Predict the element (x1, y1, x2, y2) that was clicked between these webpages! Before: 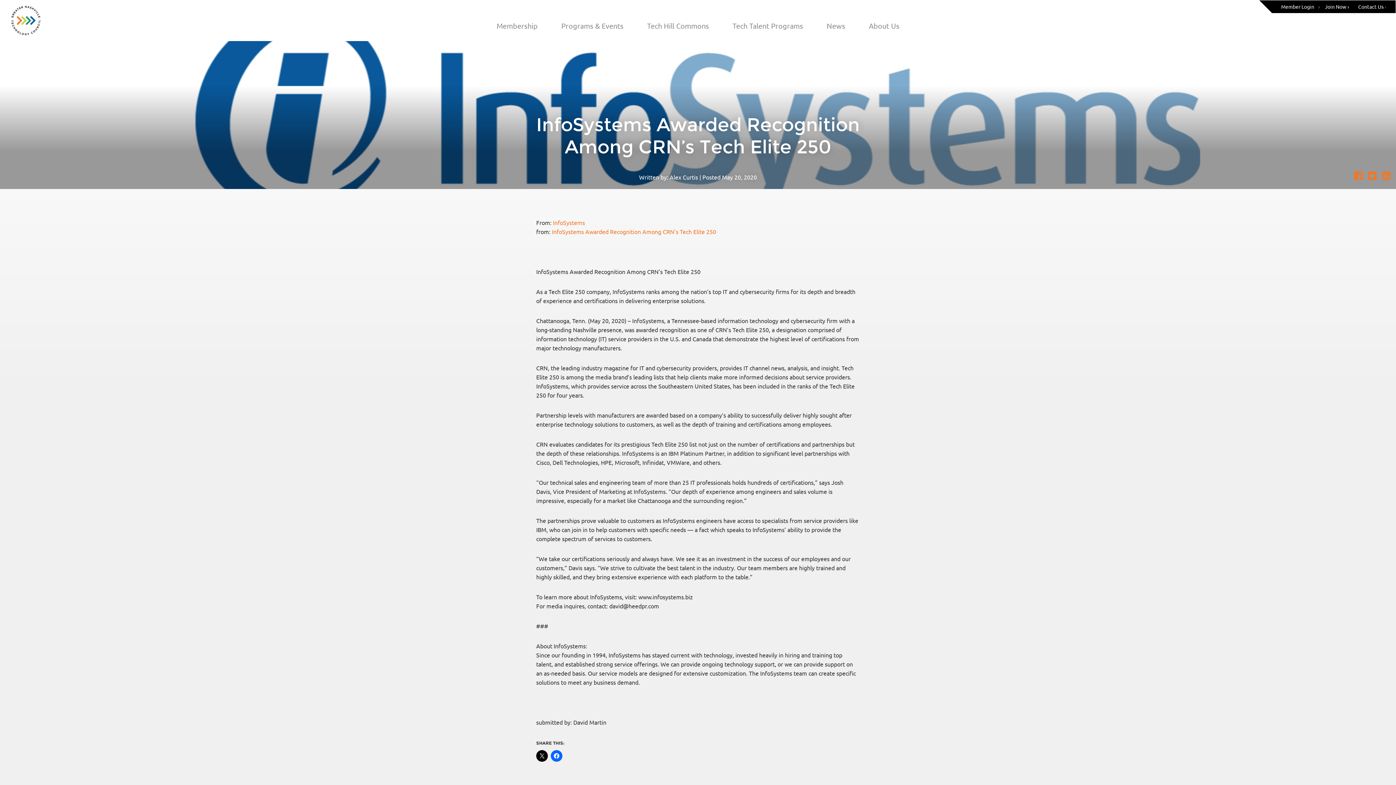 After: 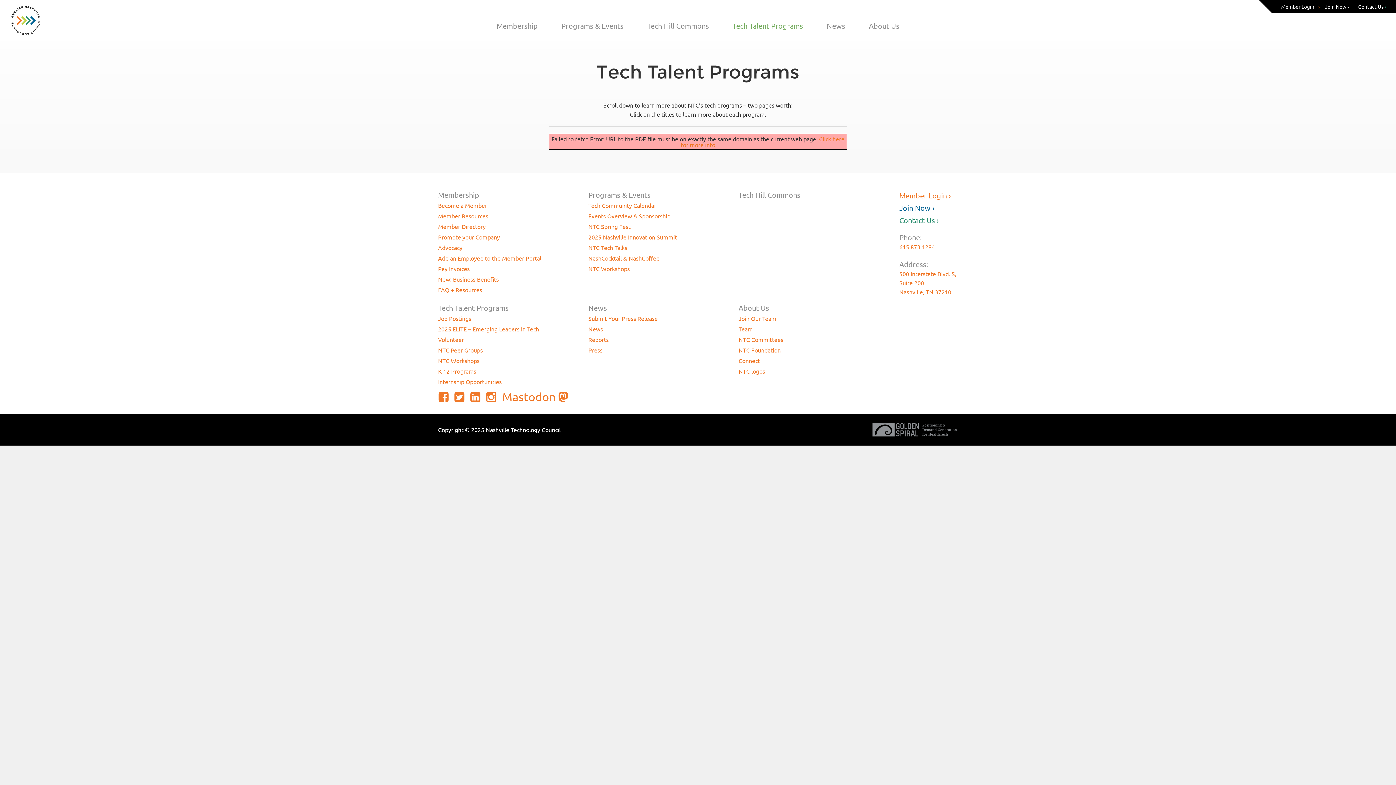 Action: bbox: (731, 13, 804, 38) label: Tech Talent Programs